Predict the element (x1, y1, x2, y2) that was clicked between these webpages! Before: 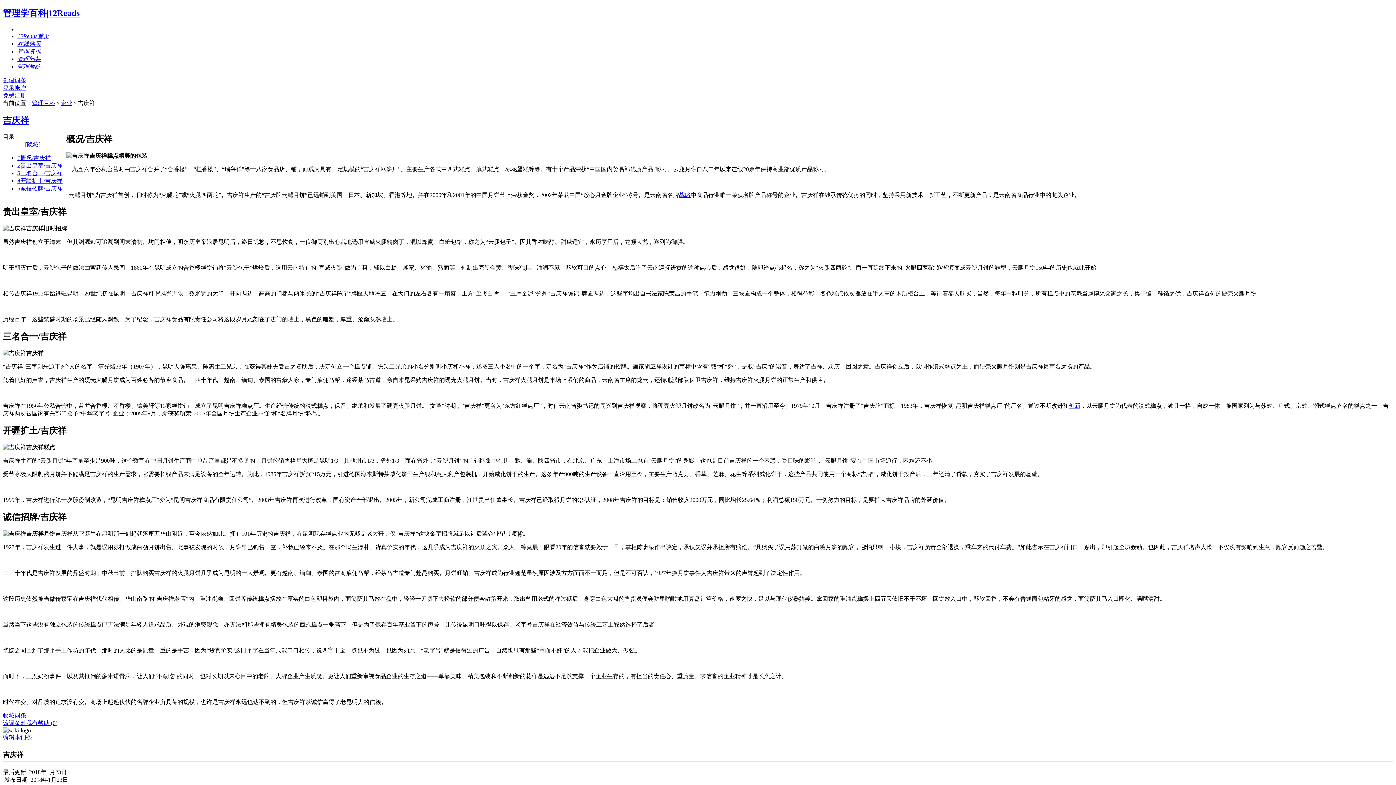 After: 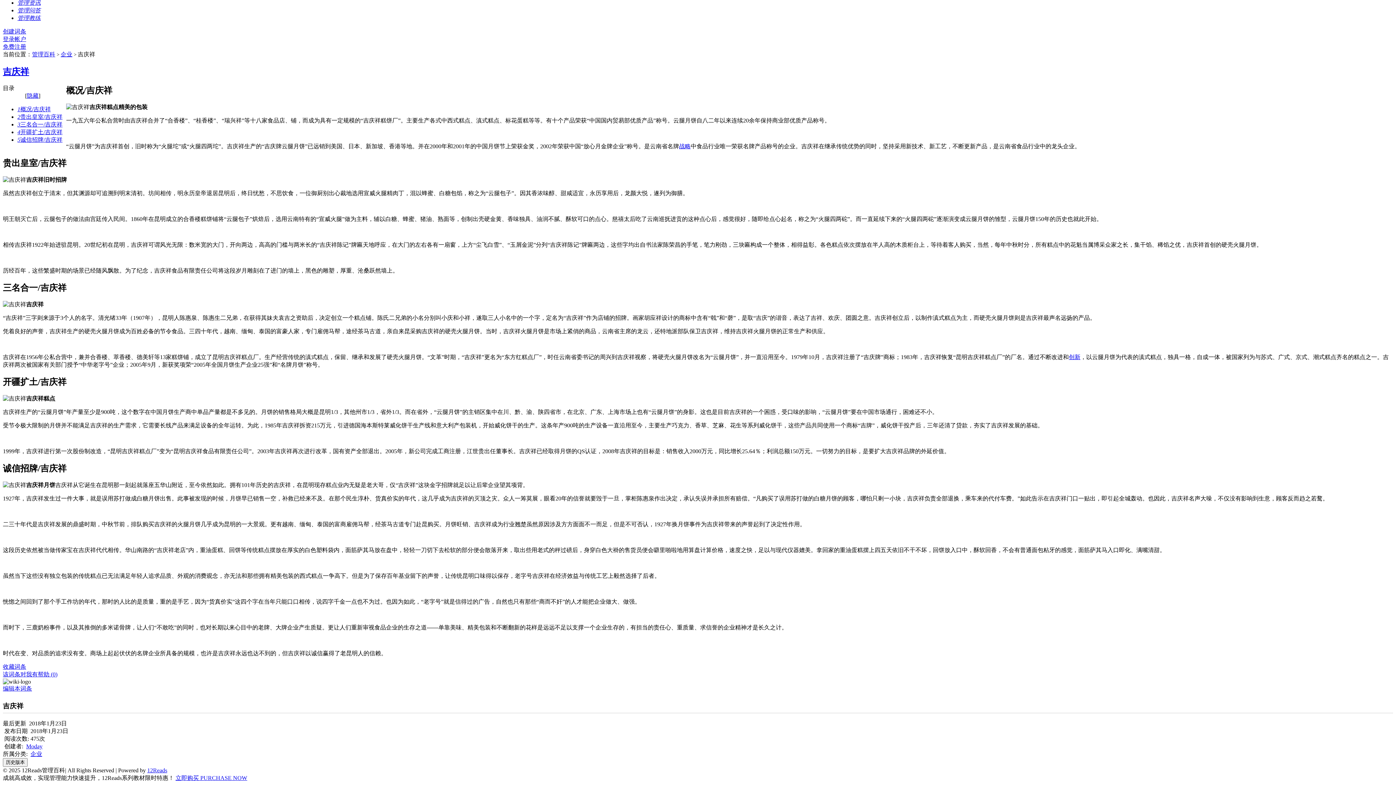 Action: bbox: (17, 177, 62, 183) label: 4开疆扩土/吉庆祥